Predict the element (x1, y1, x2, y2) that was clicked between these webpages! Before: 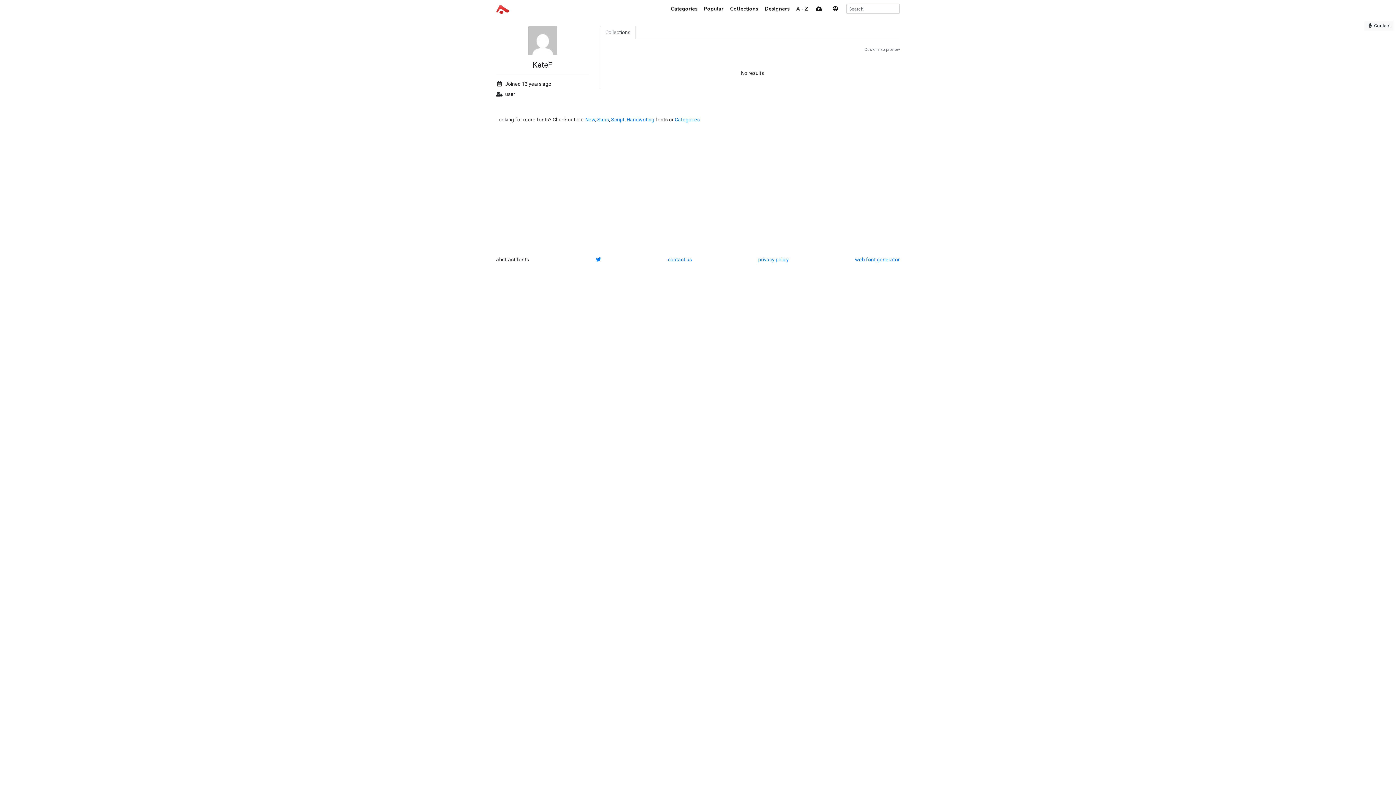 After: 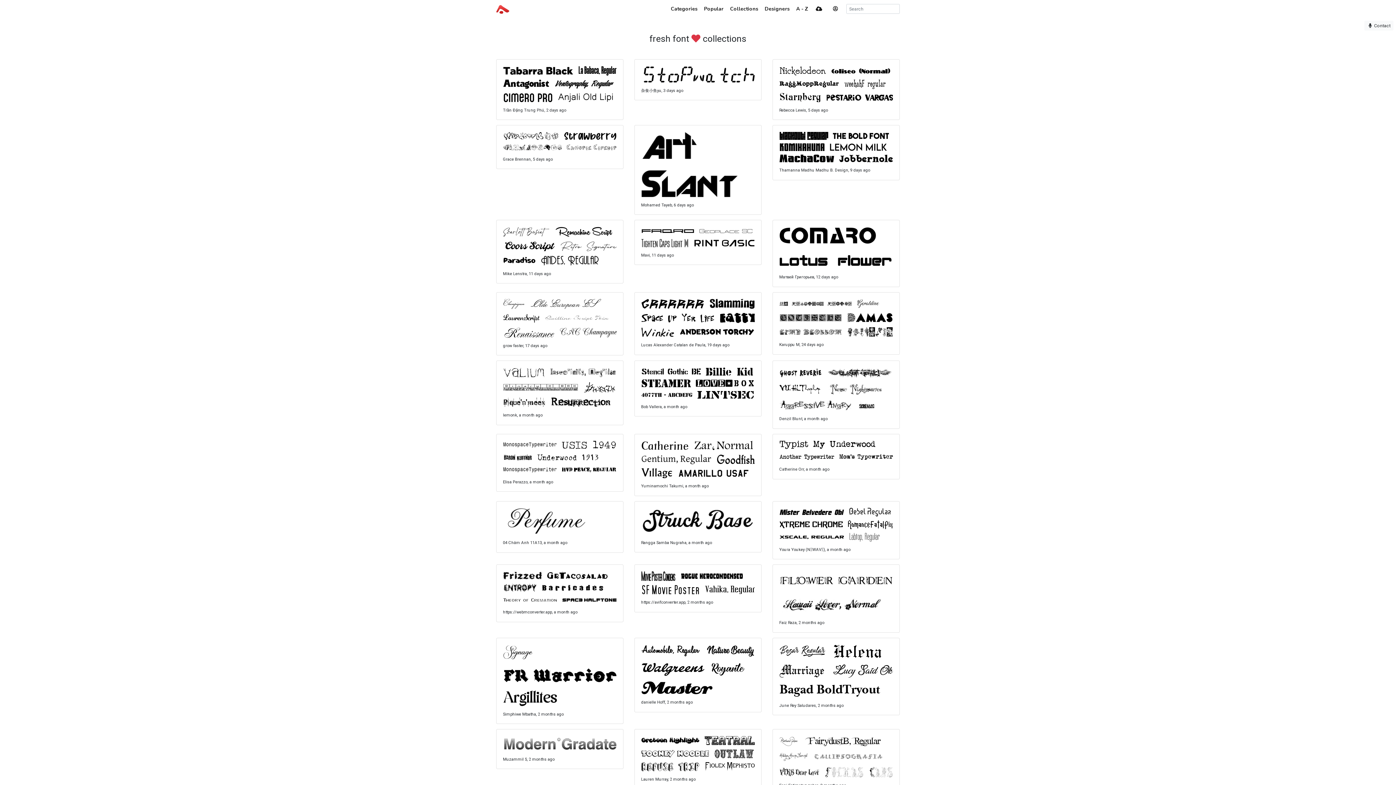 Action: bbox: (726, 2, 761, 15) label: Collections